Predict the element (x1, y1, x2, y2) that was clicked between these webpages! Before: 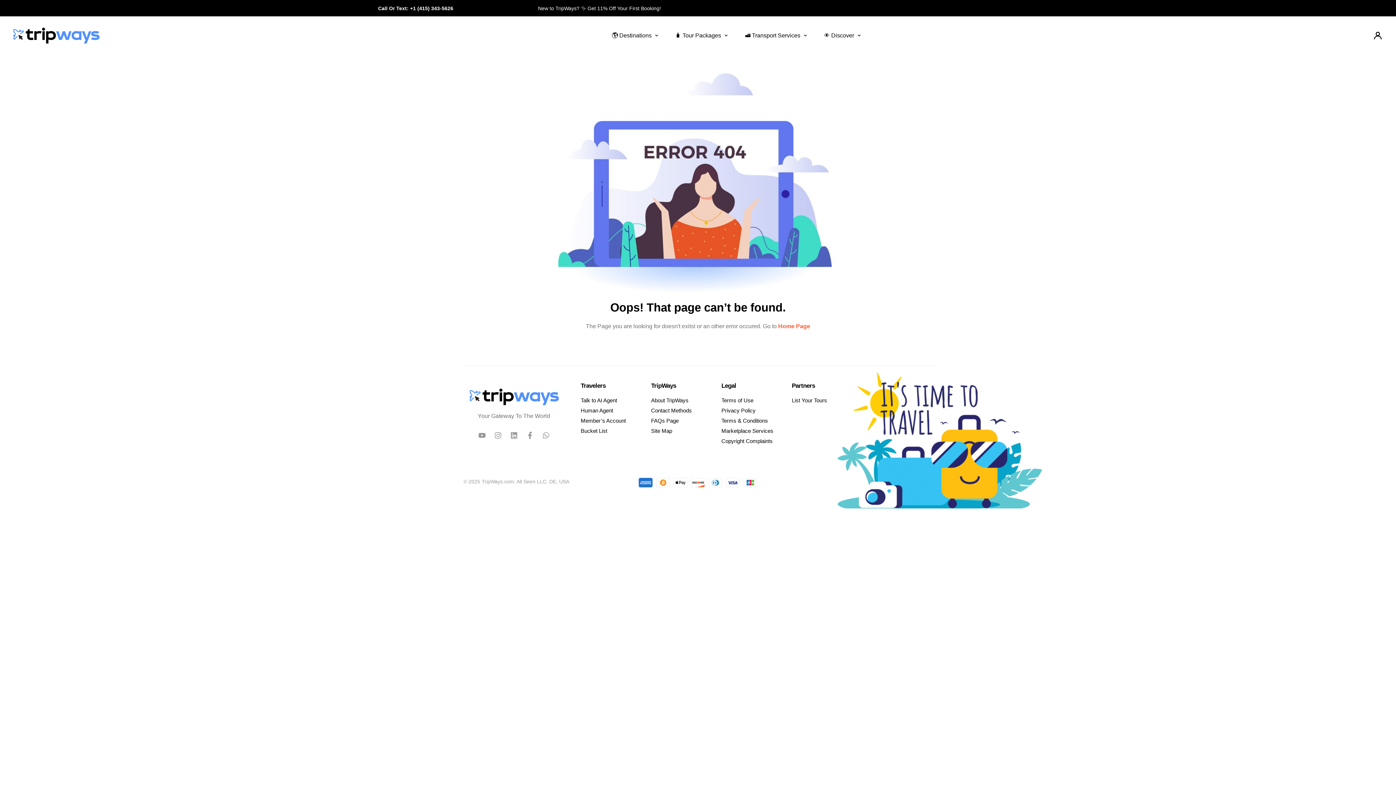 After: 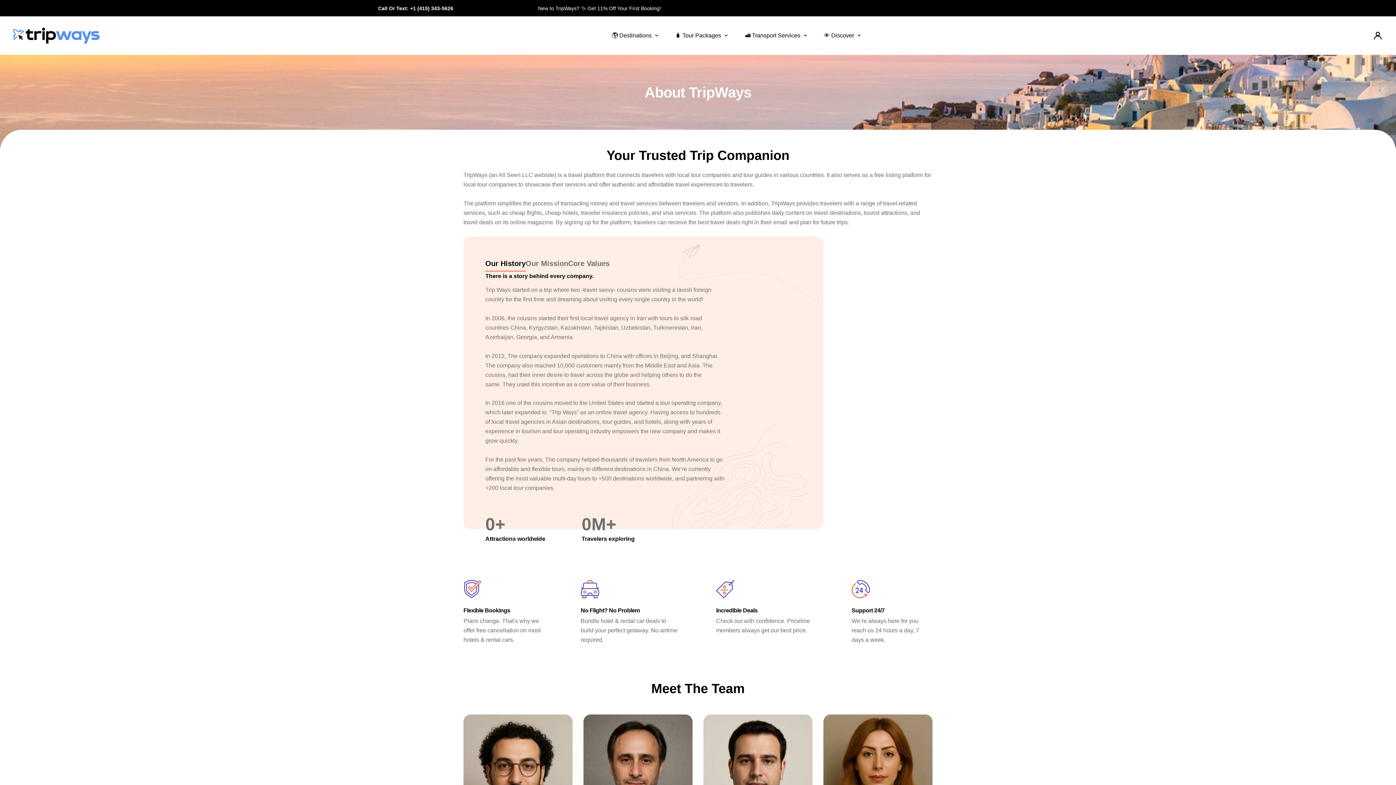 Action: label: About TripWays bbox: (651, 397, 692, 404)